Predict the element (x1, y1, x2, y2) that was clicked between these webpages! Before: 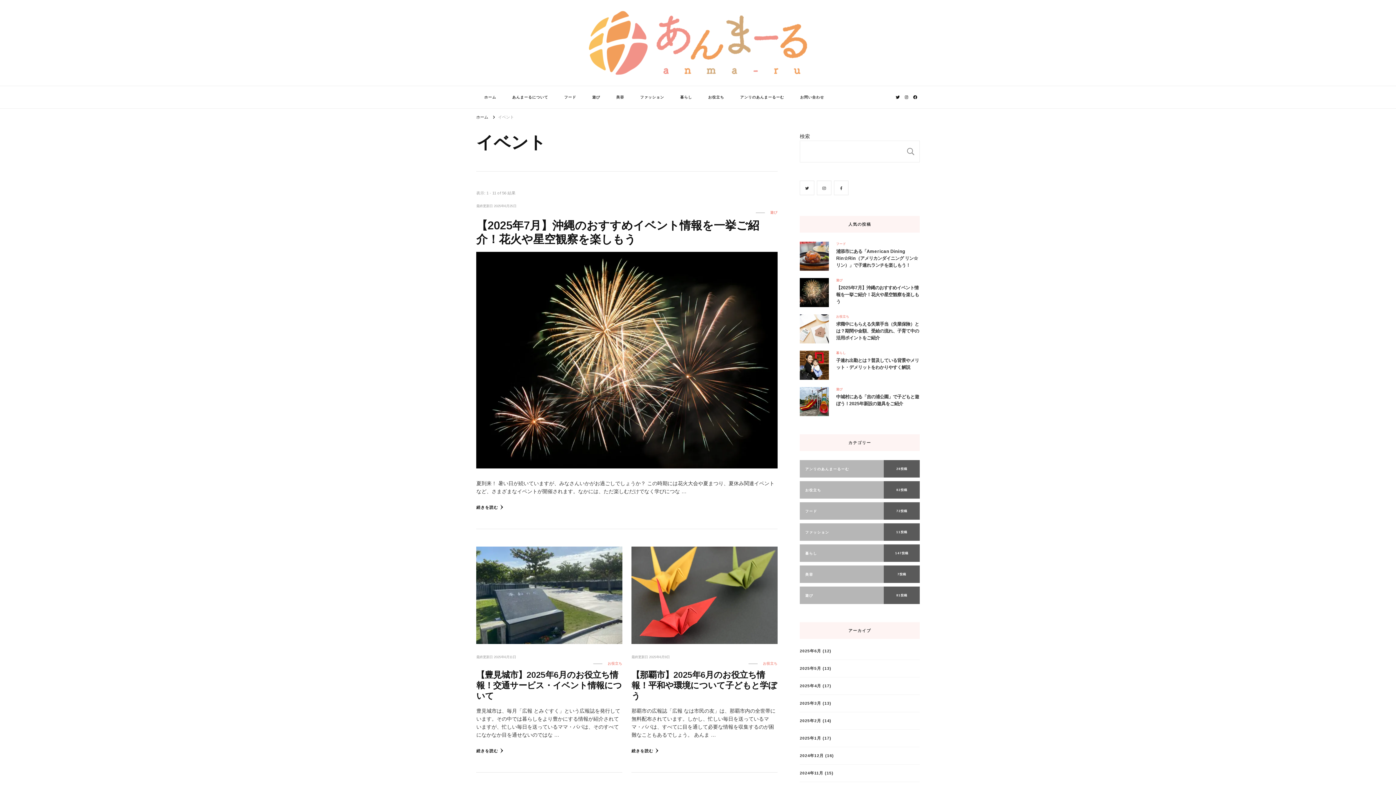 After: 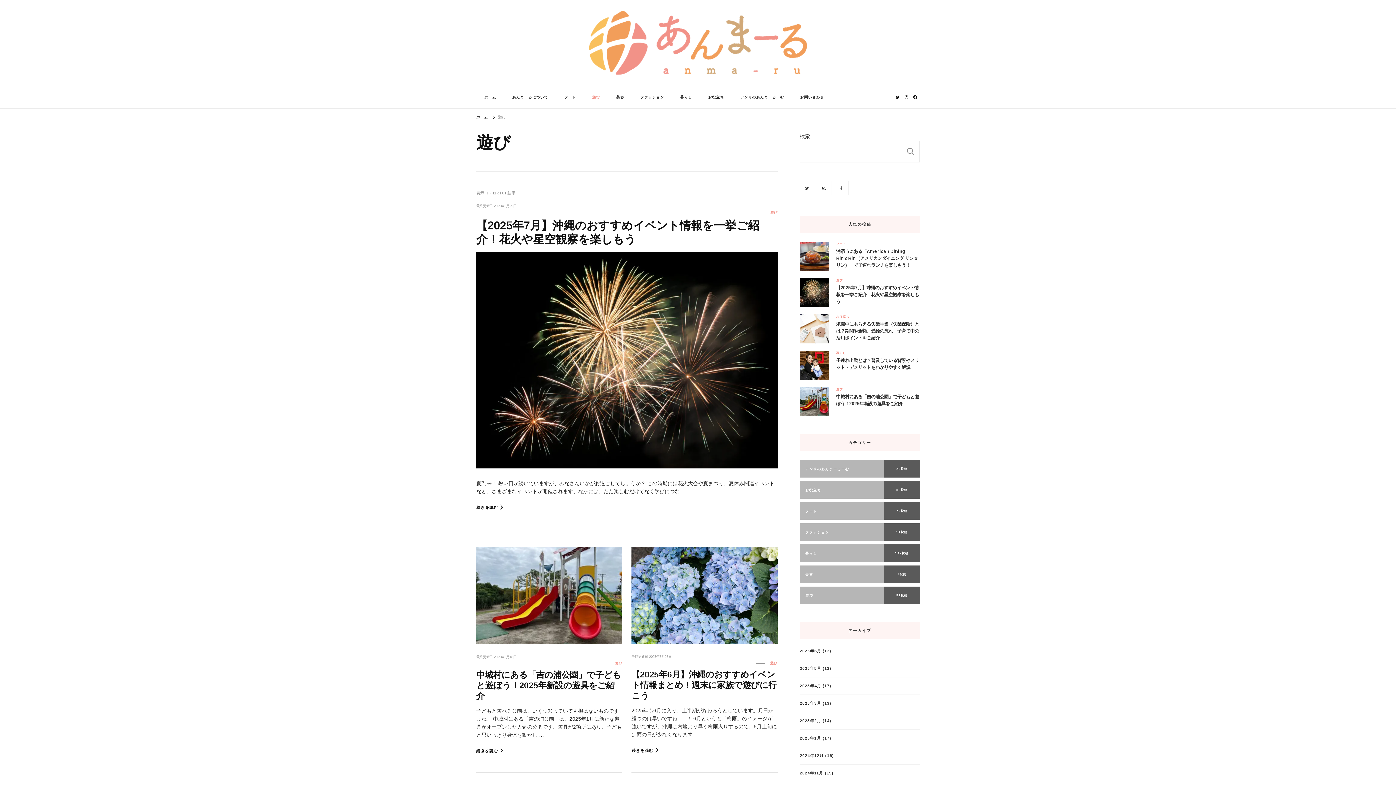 Action: bbox: (770, 210, 777, 215) label: 遊び